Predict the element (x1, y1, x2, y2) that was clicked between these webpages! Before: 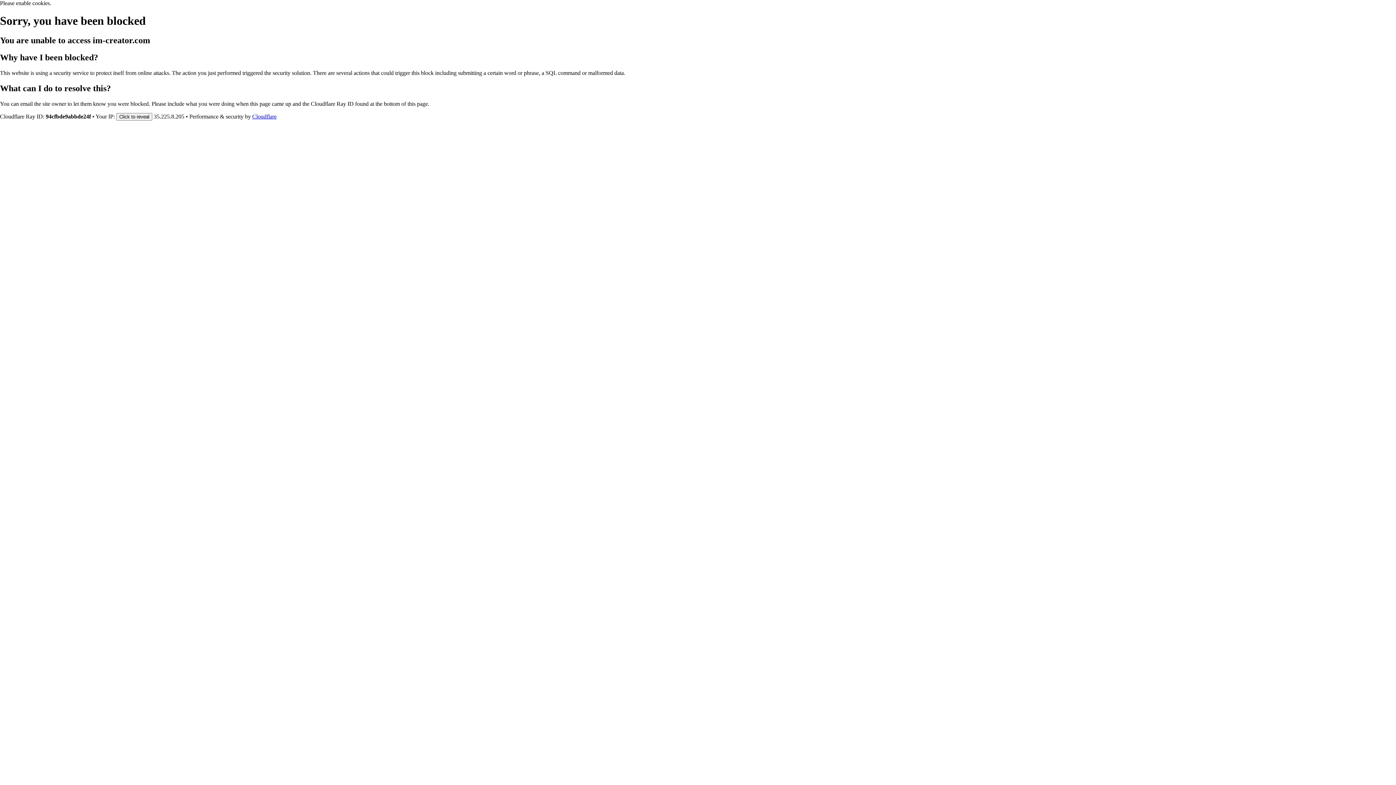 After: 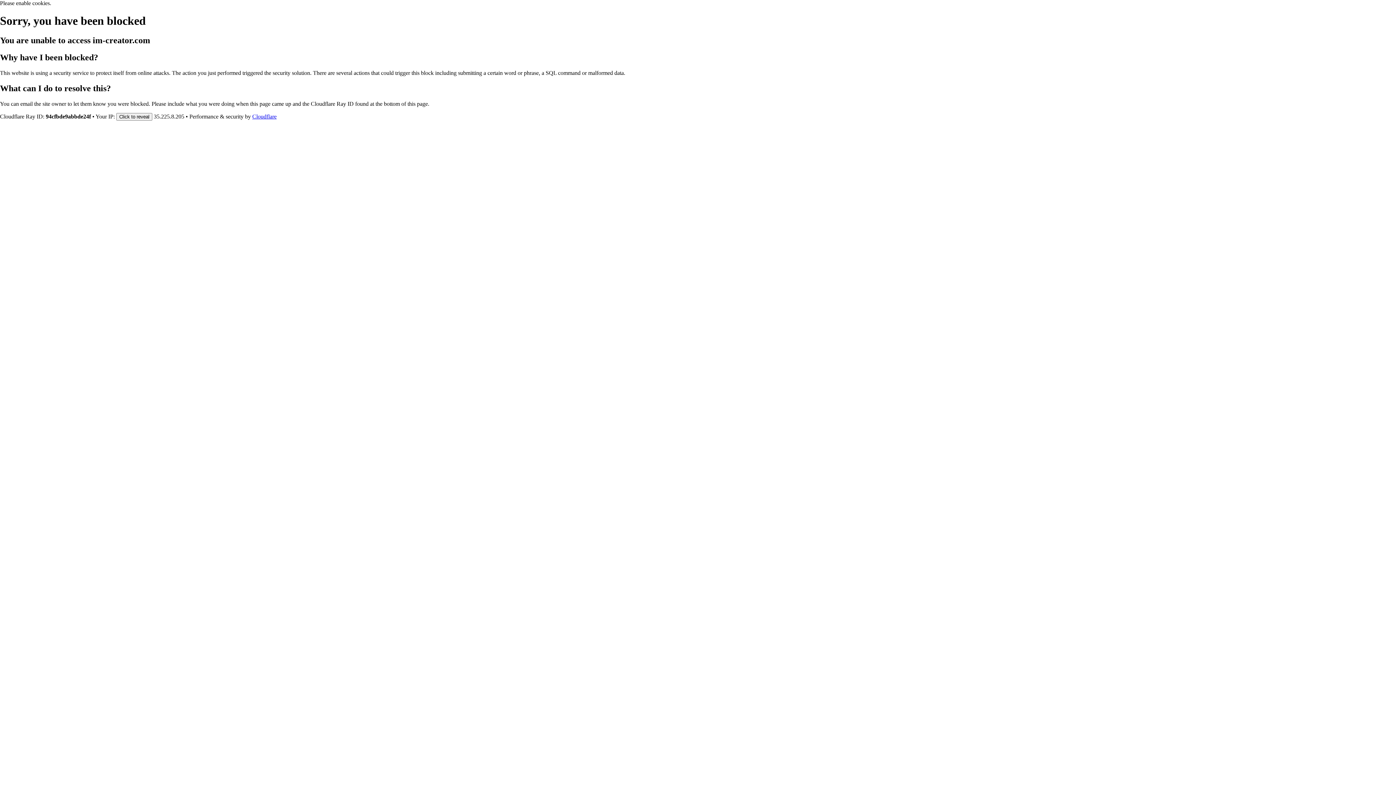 Action: bbox: (252, 113, 276, 119) label: Cloudflare